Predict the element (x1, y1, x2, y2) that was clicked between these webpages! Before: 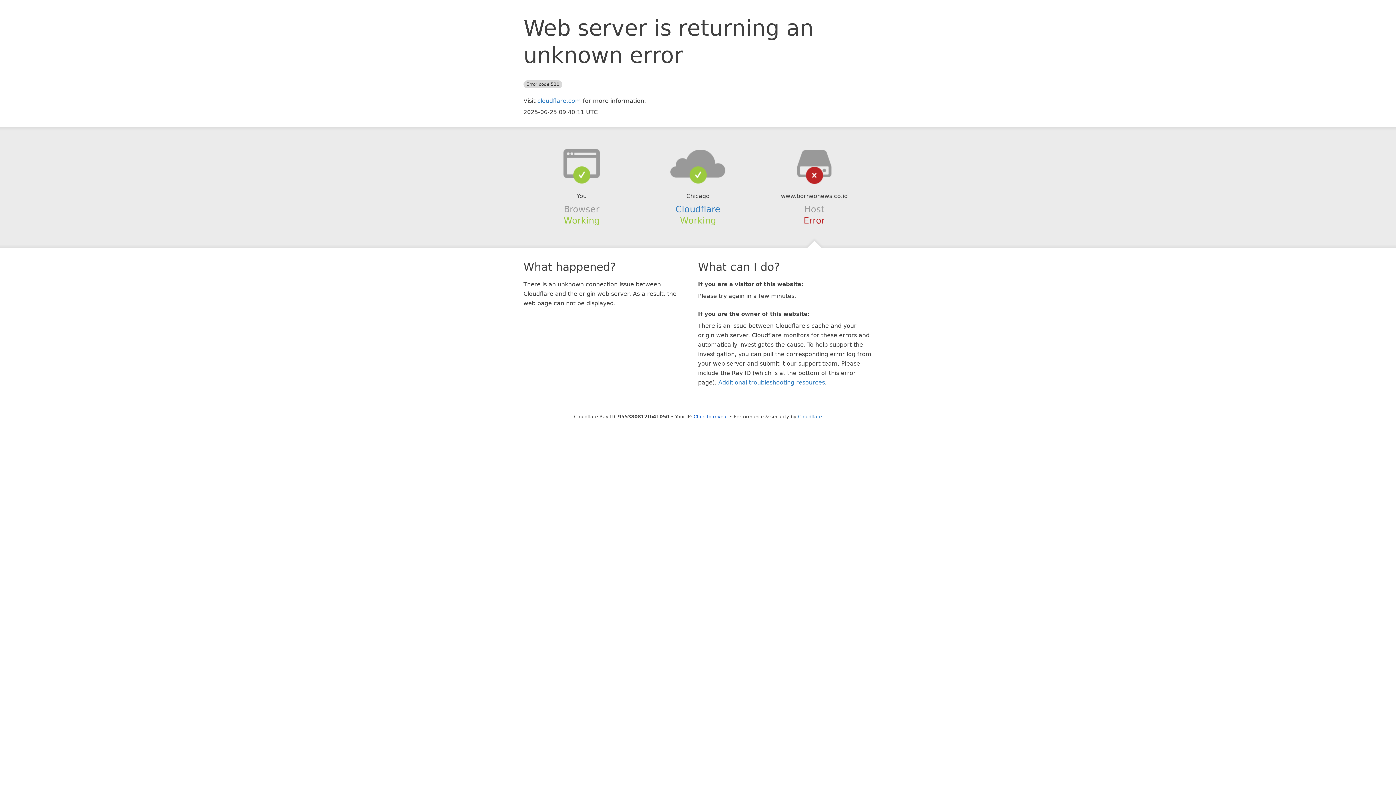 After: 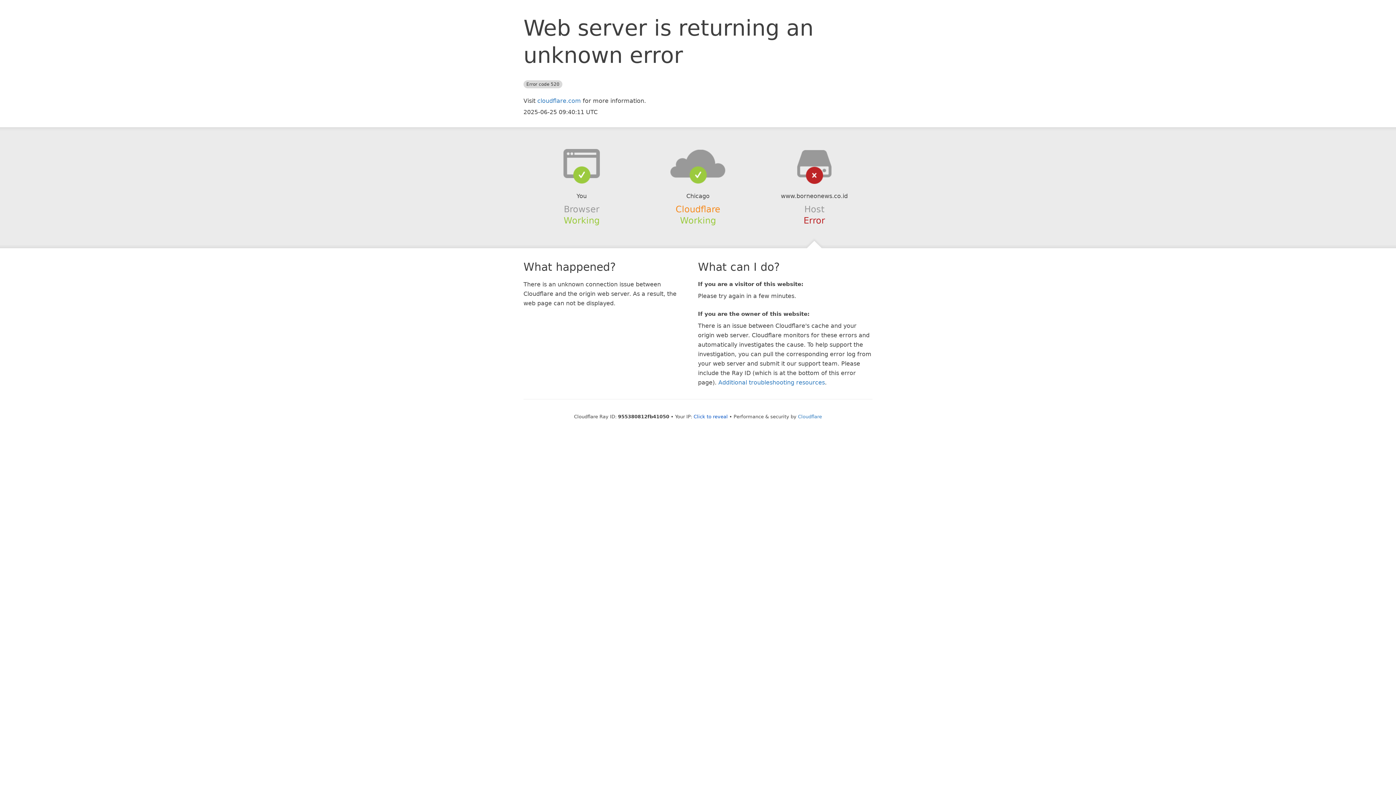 Action: label: Cloudflare bbox: (675, 204, 720, 214)